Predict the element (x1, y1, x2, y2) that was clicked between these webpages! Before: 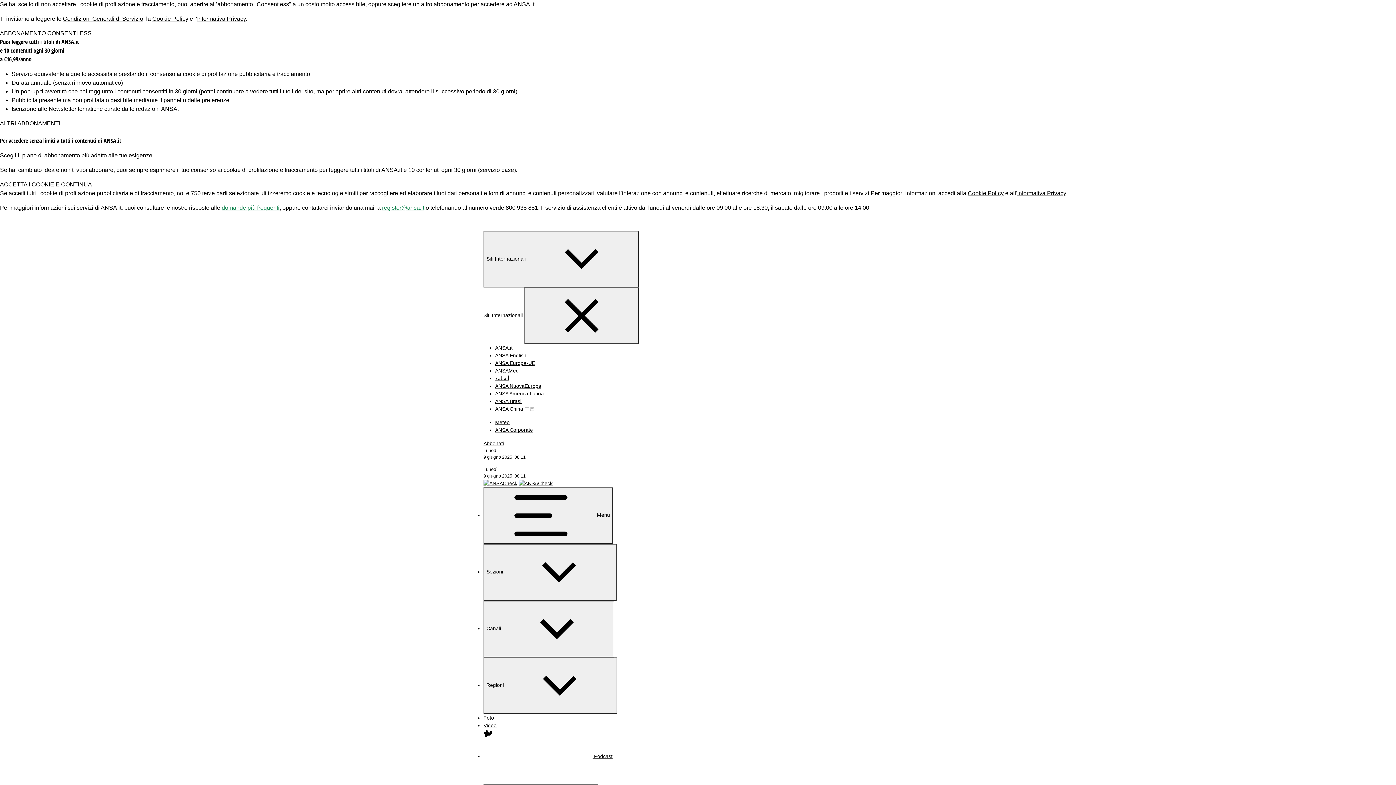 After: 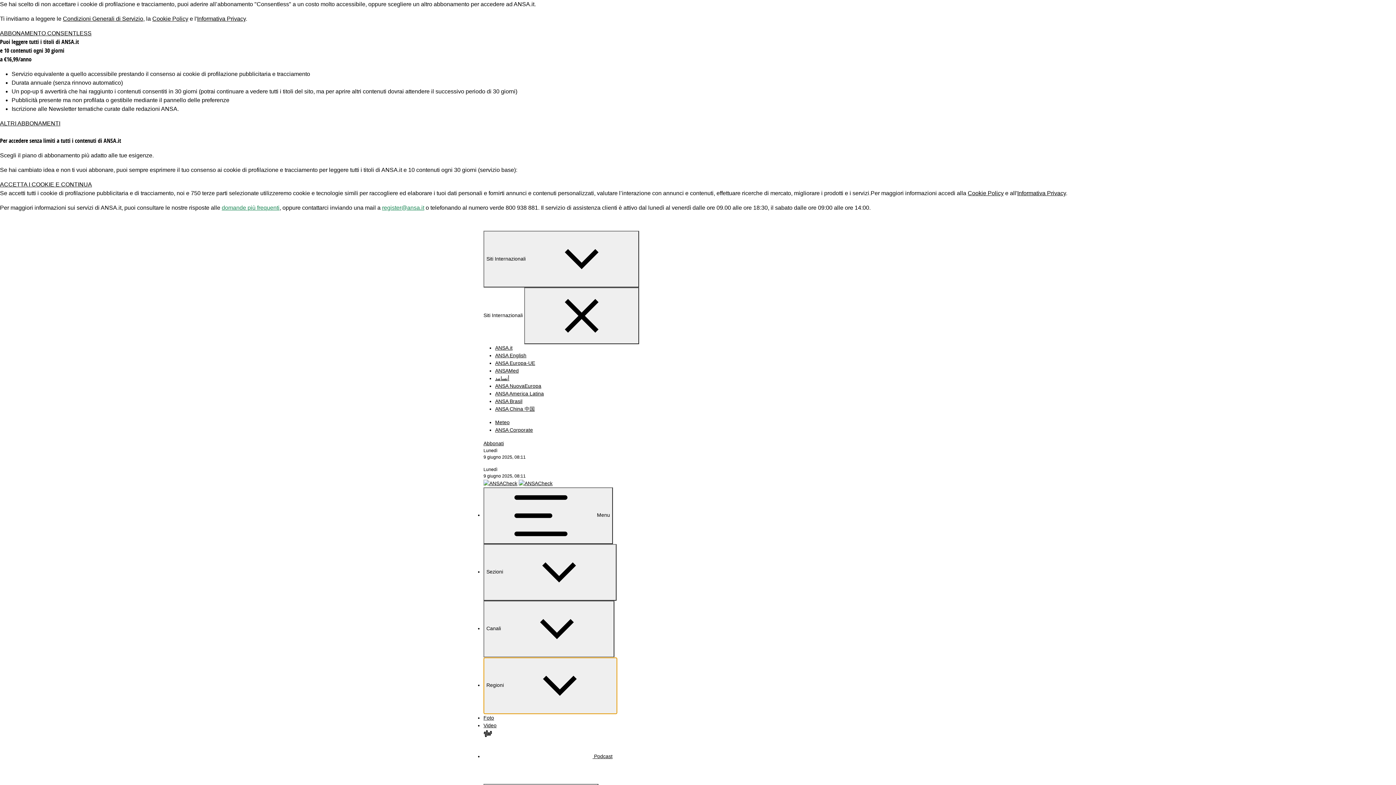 Action: bbox: (483, 657, 617, 714) label: Regioni 